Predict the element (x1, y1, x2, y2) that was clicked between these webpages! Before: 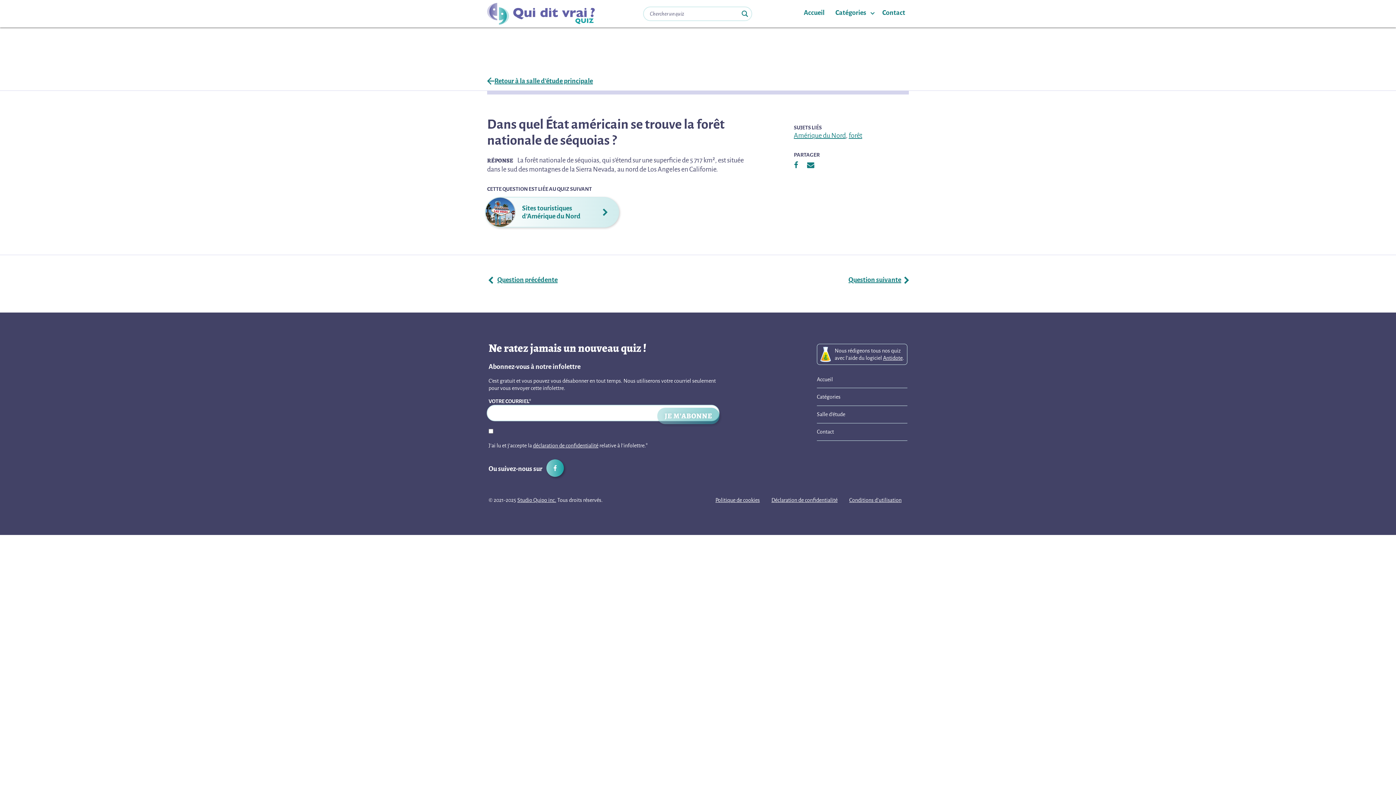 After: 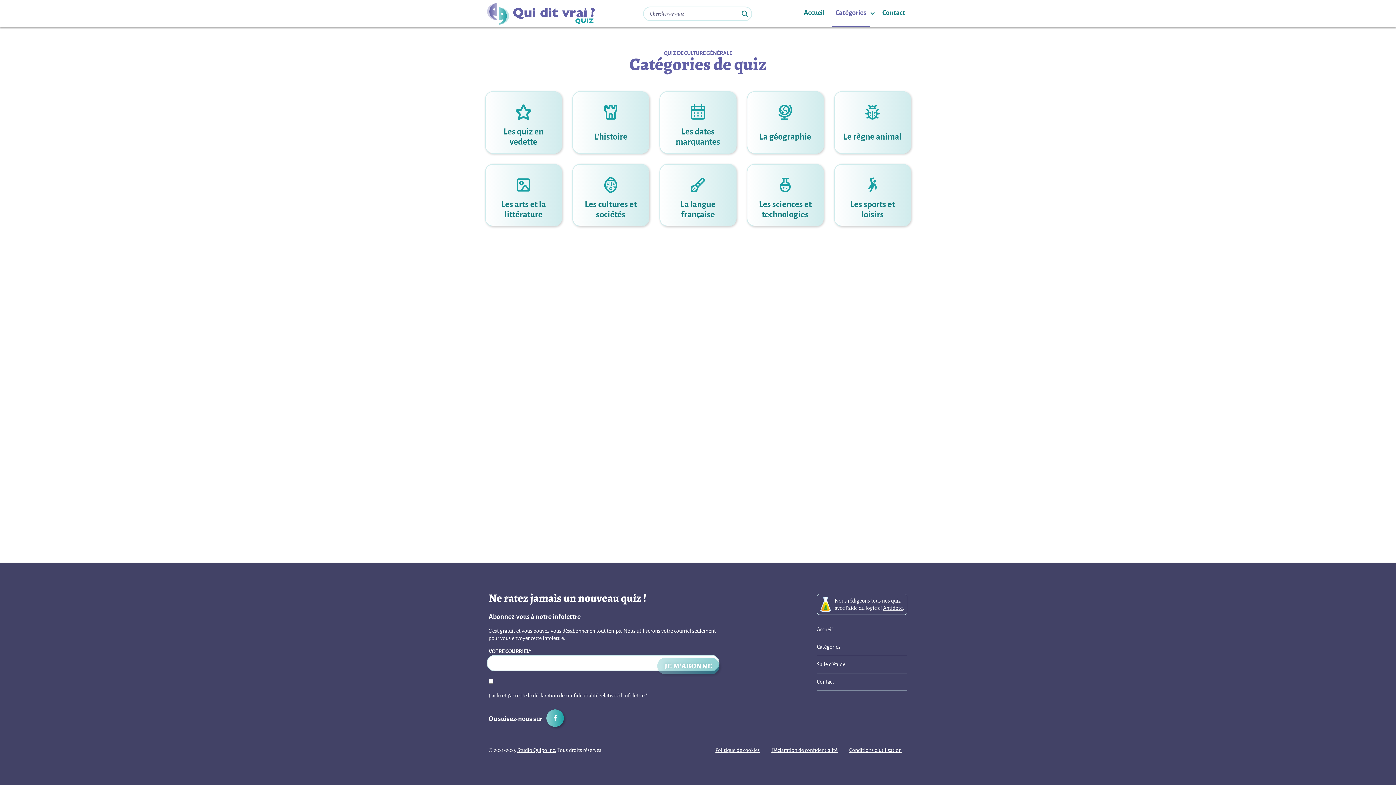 Action: label: Catégories bbox: (832, 0, 870, 27)